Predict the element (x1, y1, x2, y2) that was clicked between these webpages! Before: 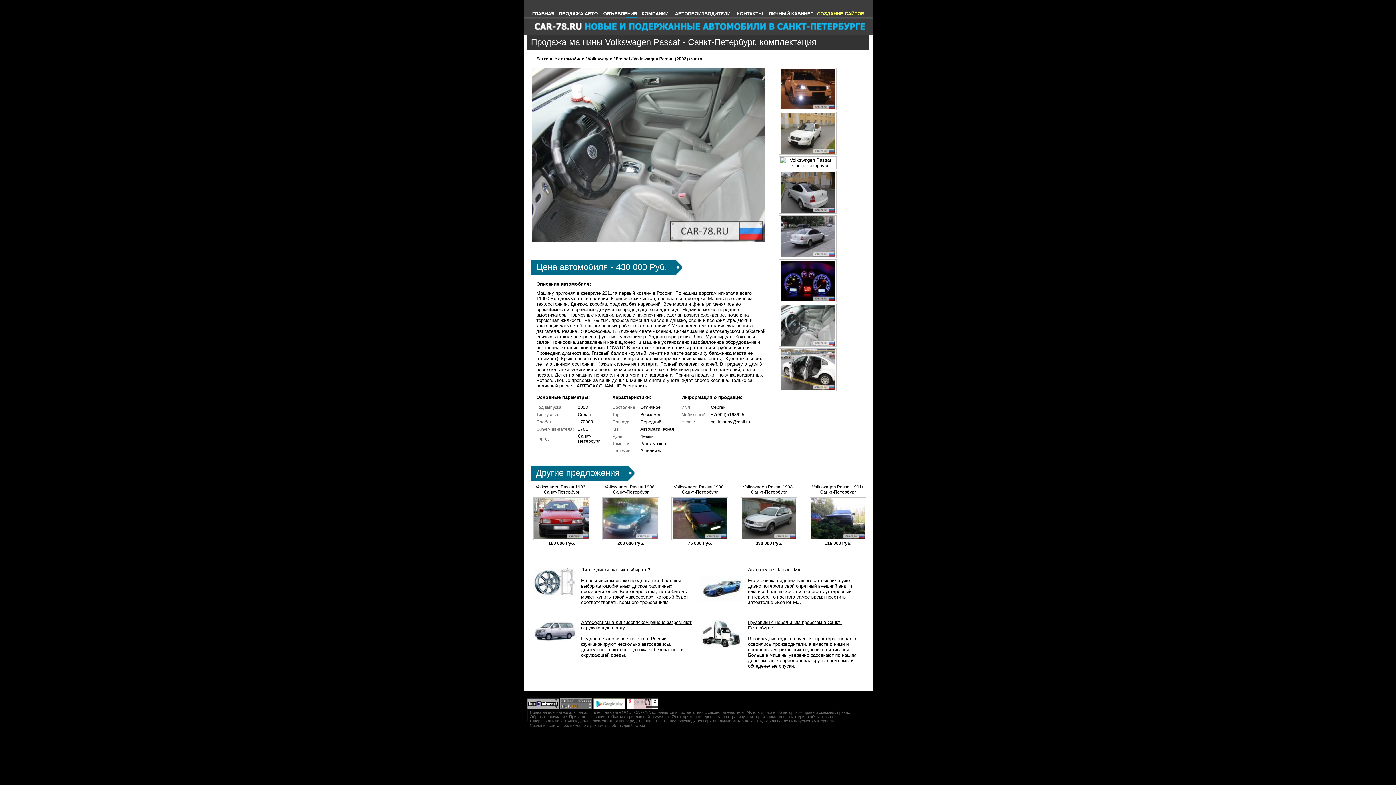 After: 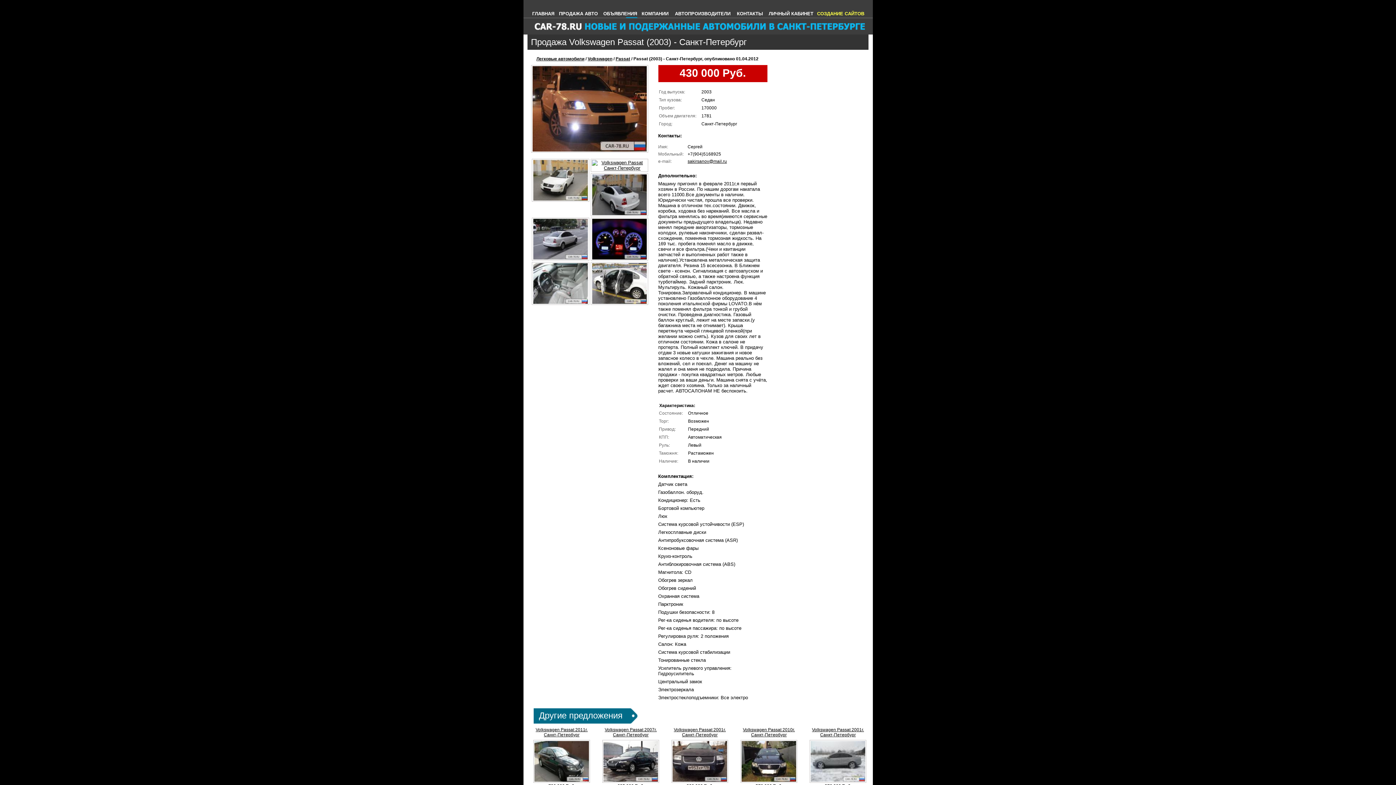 Action: bbox: (633, 56, 688, 61) label: Volkswagen Passat (2003)